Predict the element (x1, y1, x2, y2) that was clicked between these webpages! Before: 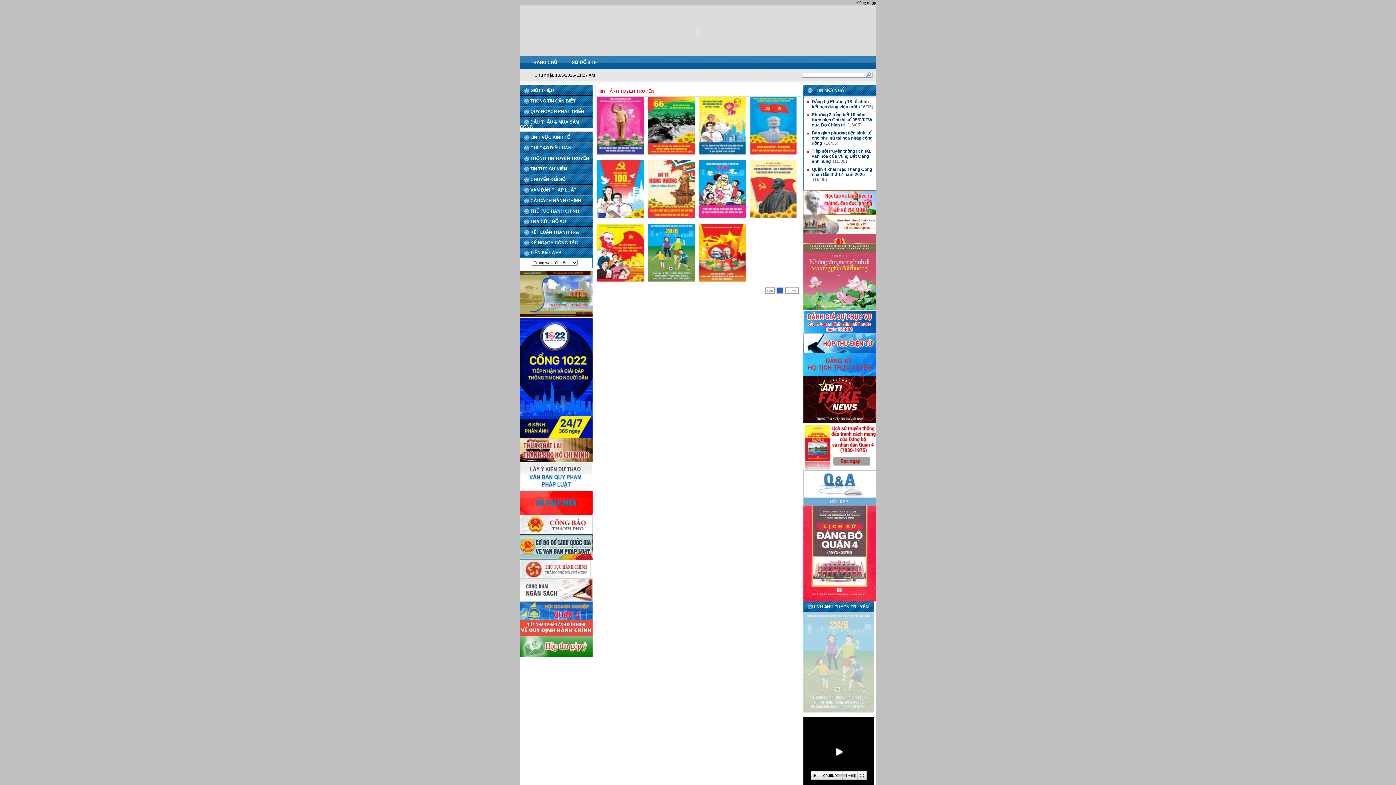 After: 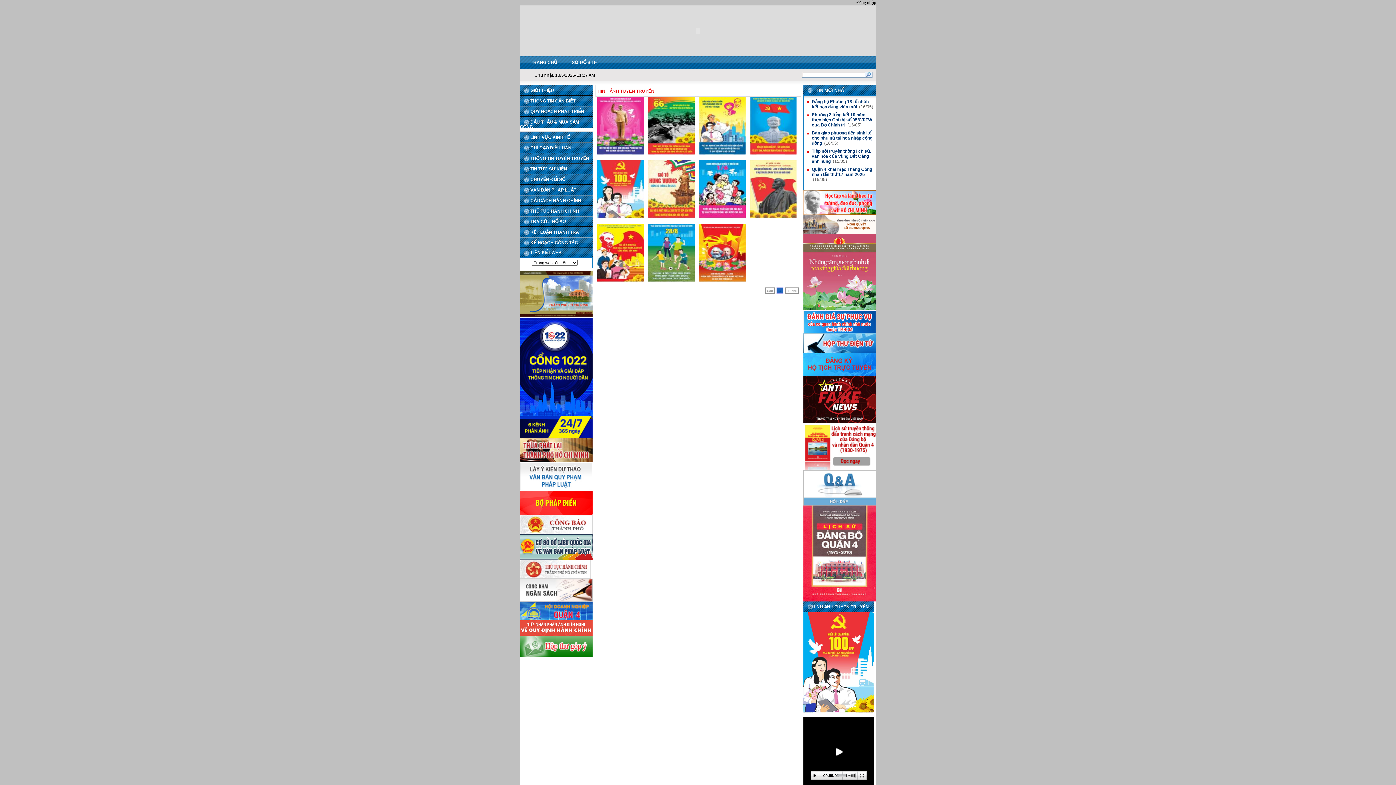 Action: bbox: (520, 511, 592, 516)